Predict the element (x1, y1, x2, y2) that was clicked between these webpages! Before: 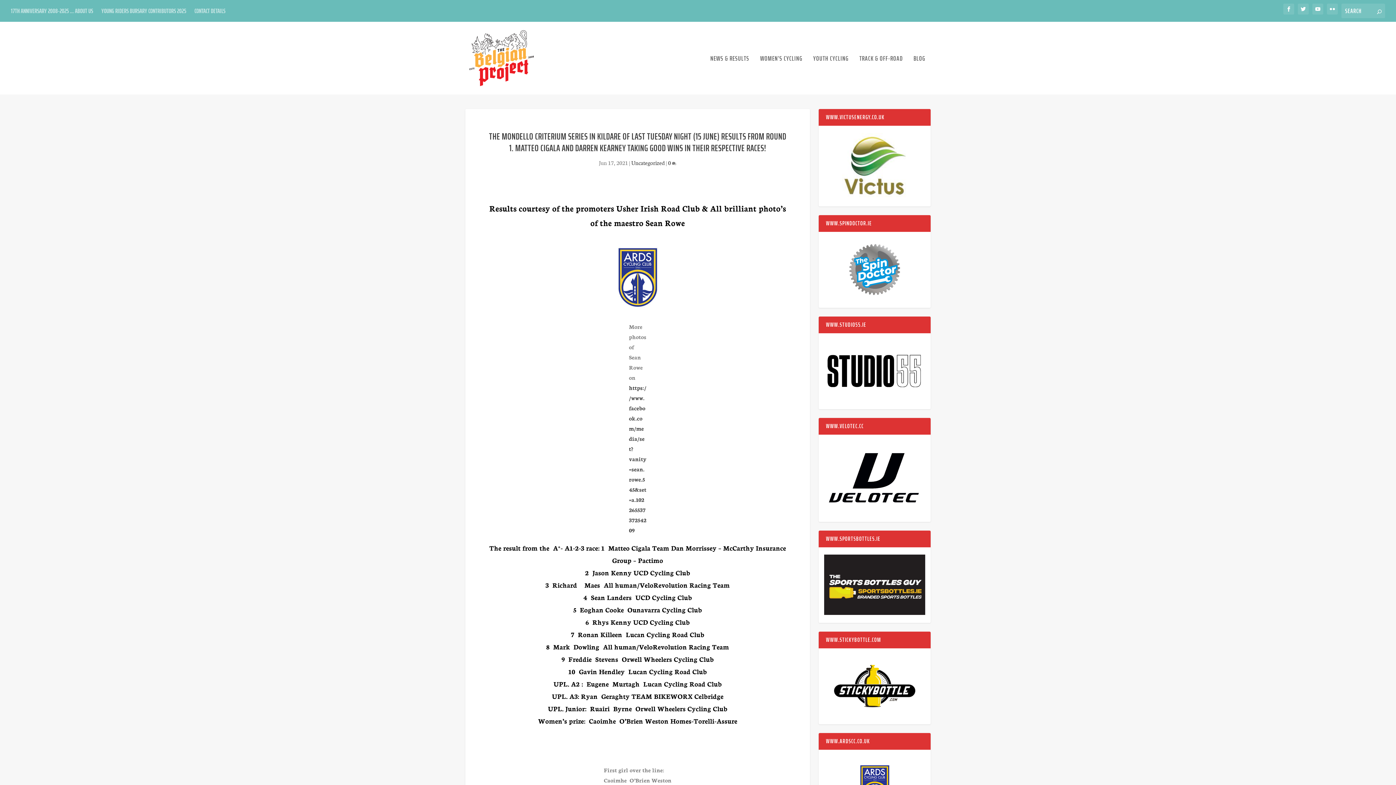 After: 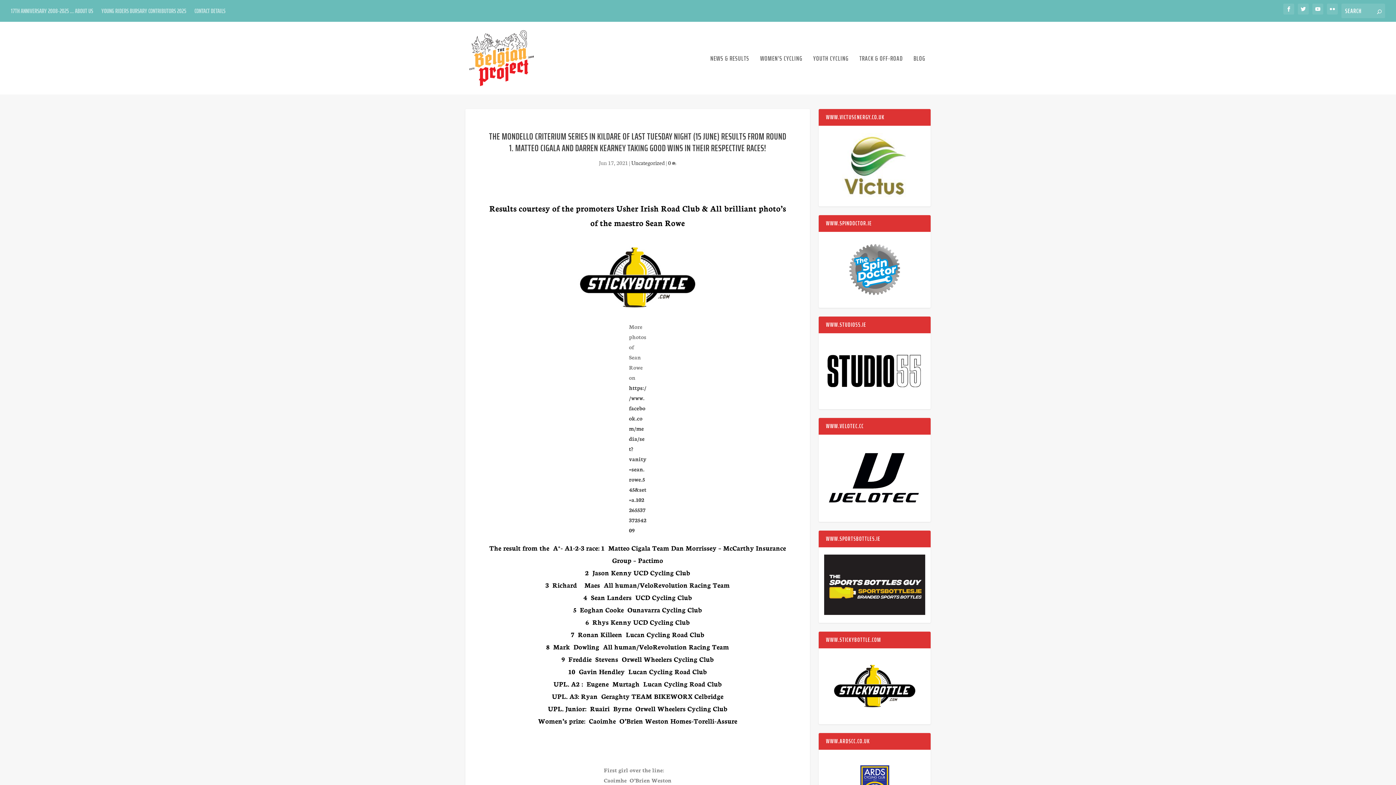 Action: bbox: (824, 554, 925, 616)